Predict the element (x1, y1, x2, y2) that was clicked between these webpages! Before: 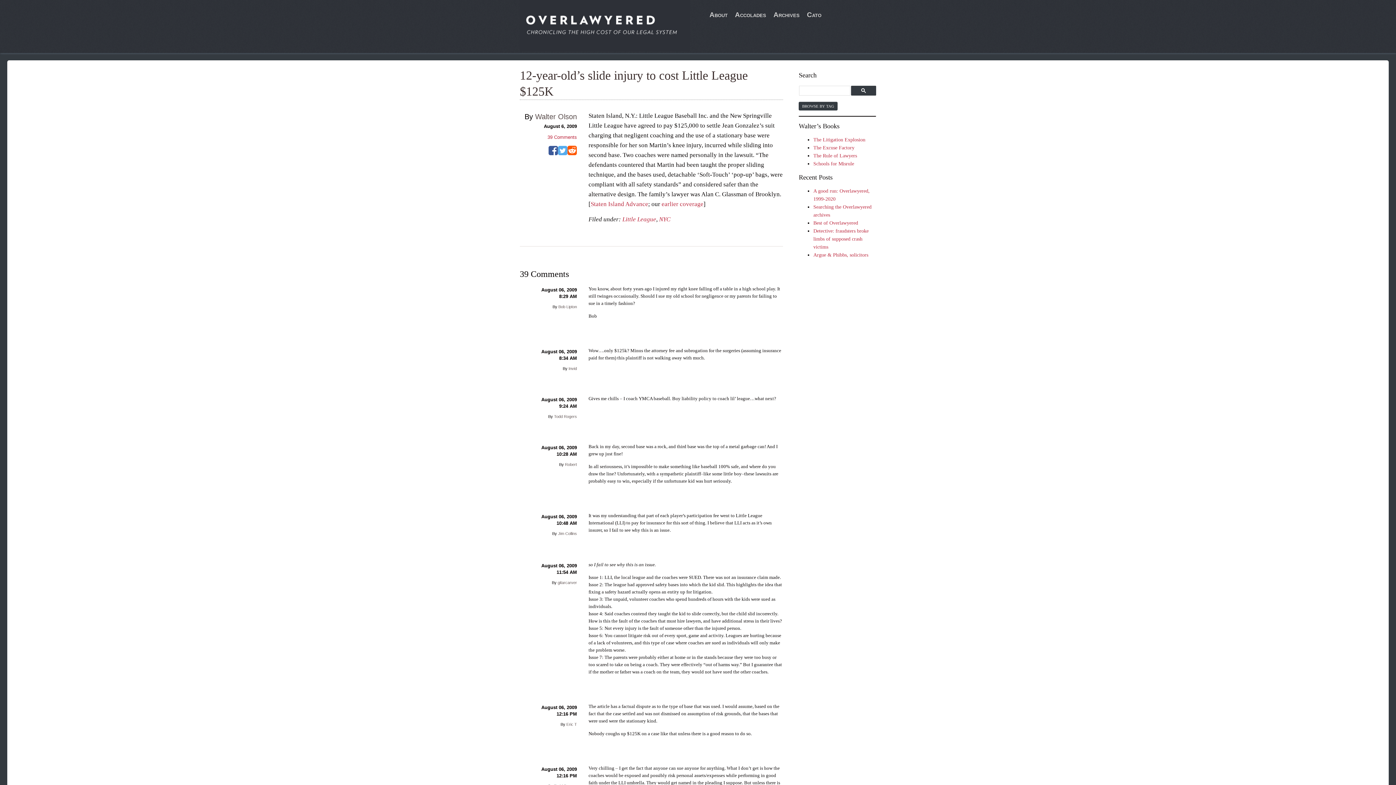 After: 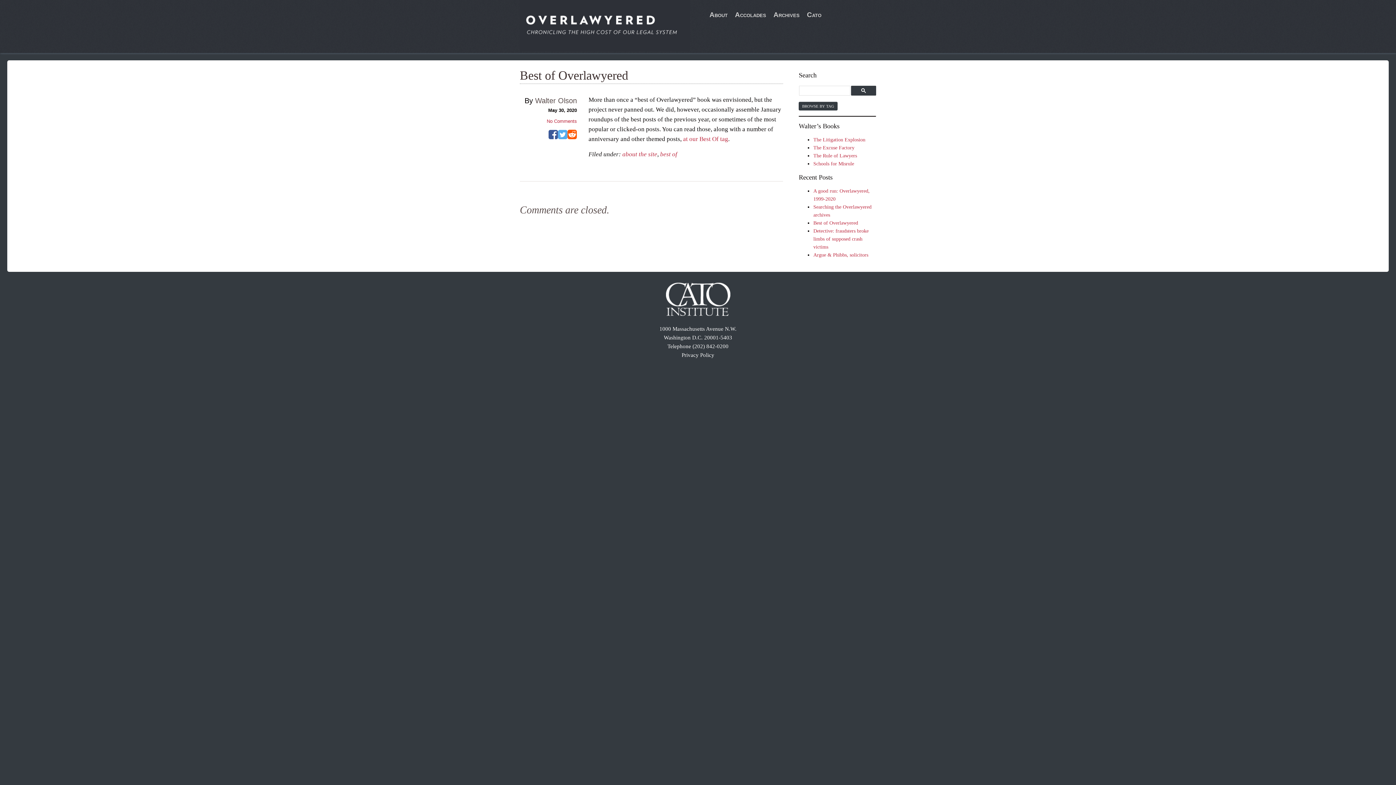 Action: bbox: (813, 220, 858, 225) label: Best of Overlawyered